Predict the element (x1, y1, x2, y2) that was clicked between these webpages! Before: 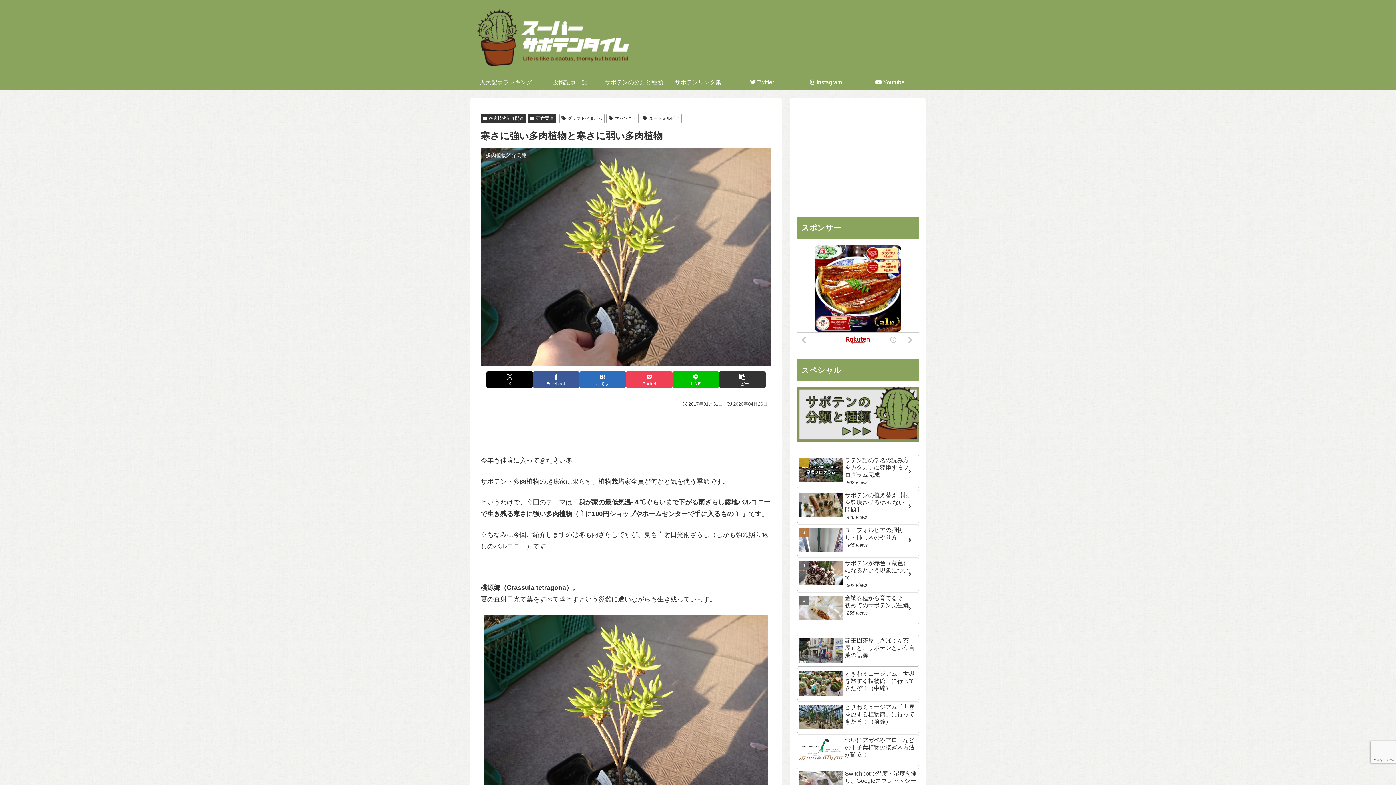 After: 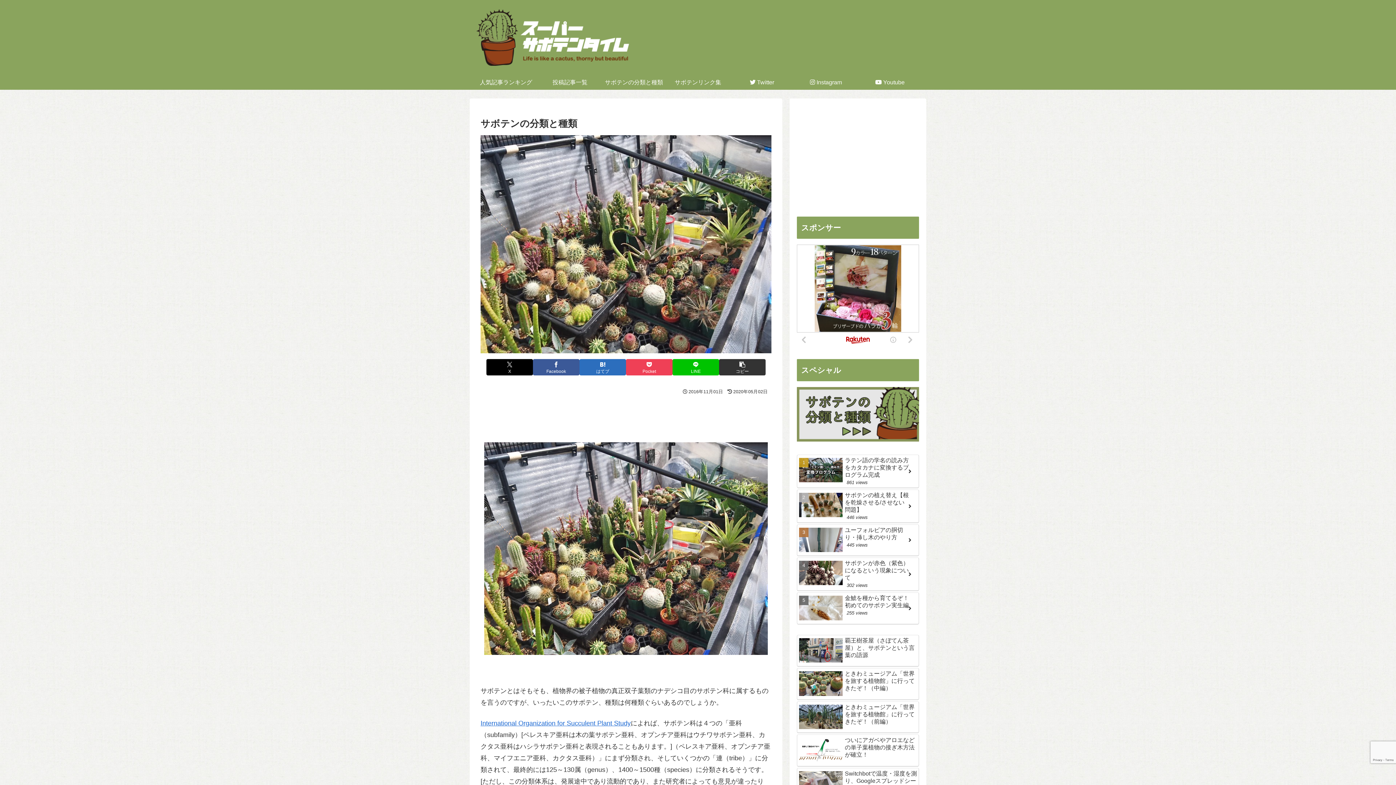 Action: bbox: (797, 436, 919, 443)